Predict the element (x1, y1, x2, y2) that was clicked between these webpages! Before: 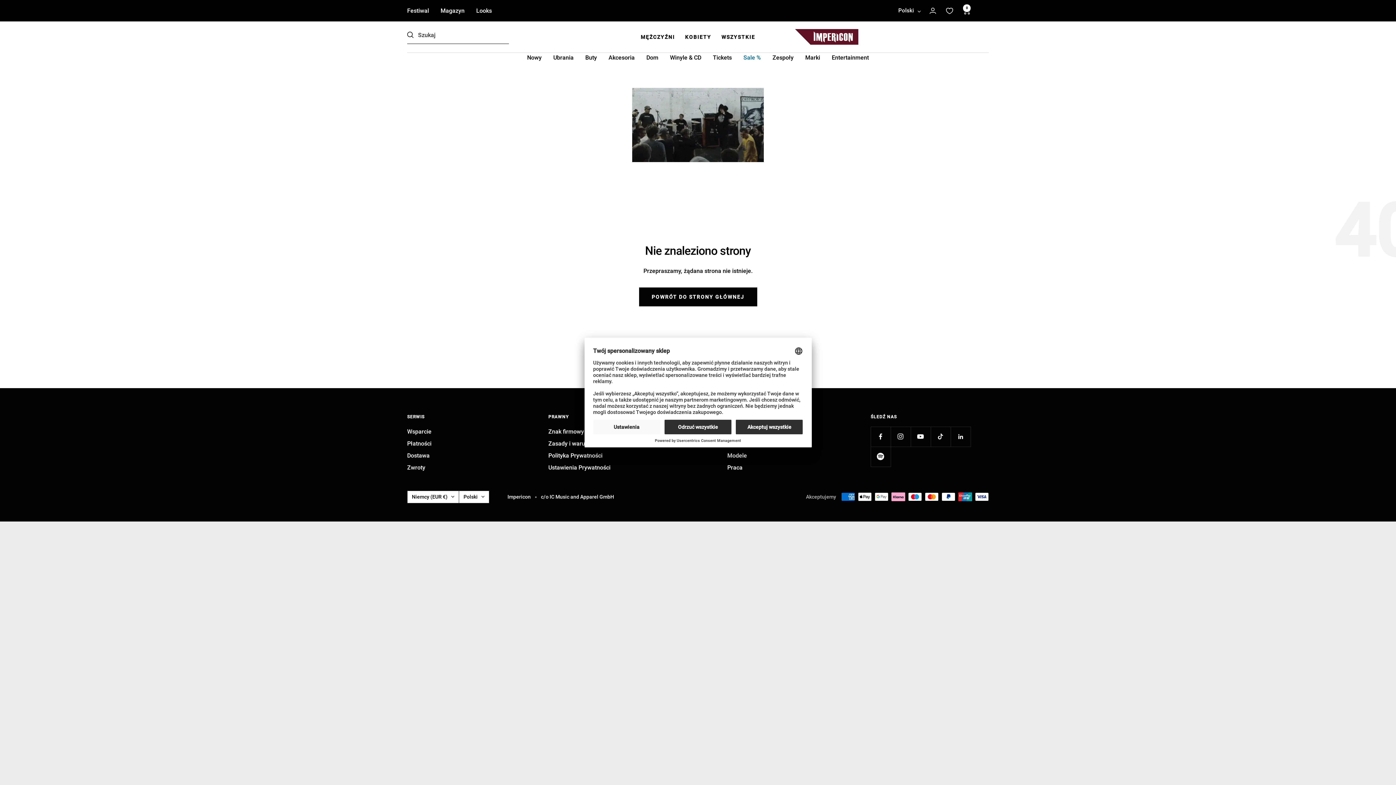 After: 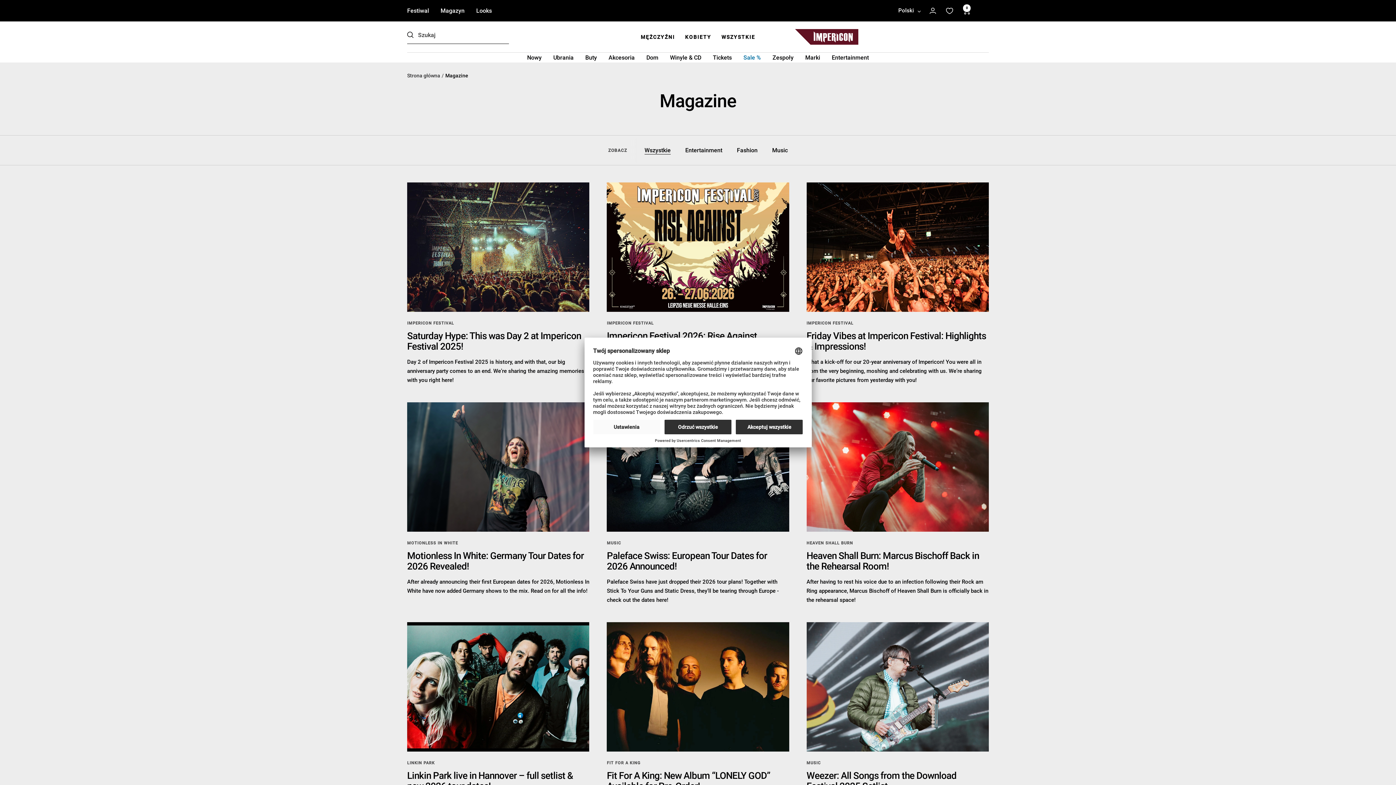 Action: bbox: (440, 5, 464, 15) label: Magazyn